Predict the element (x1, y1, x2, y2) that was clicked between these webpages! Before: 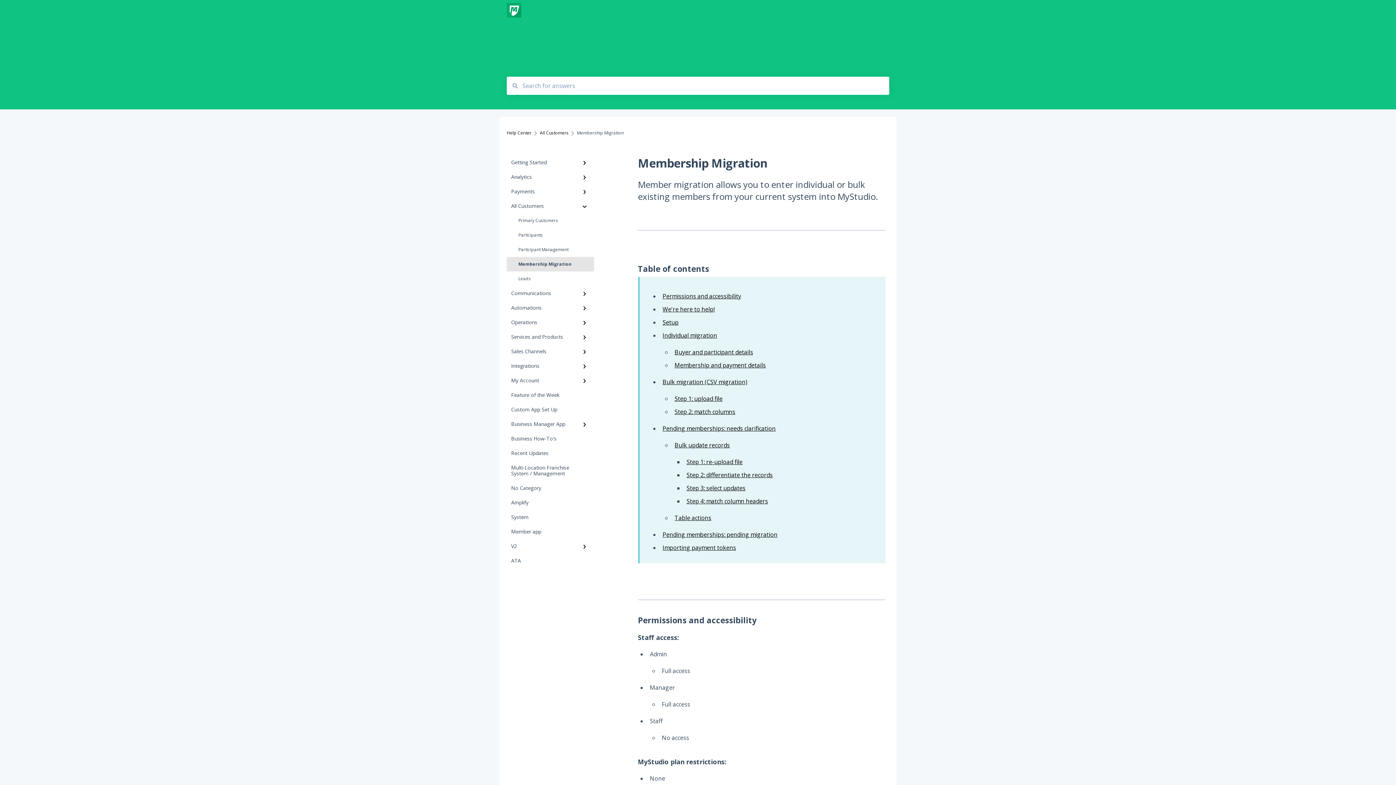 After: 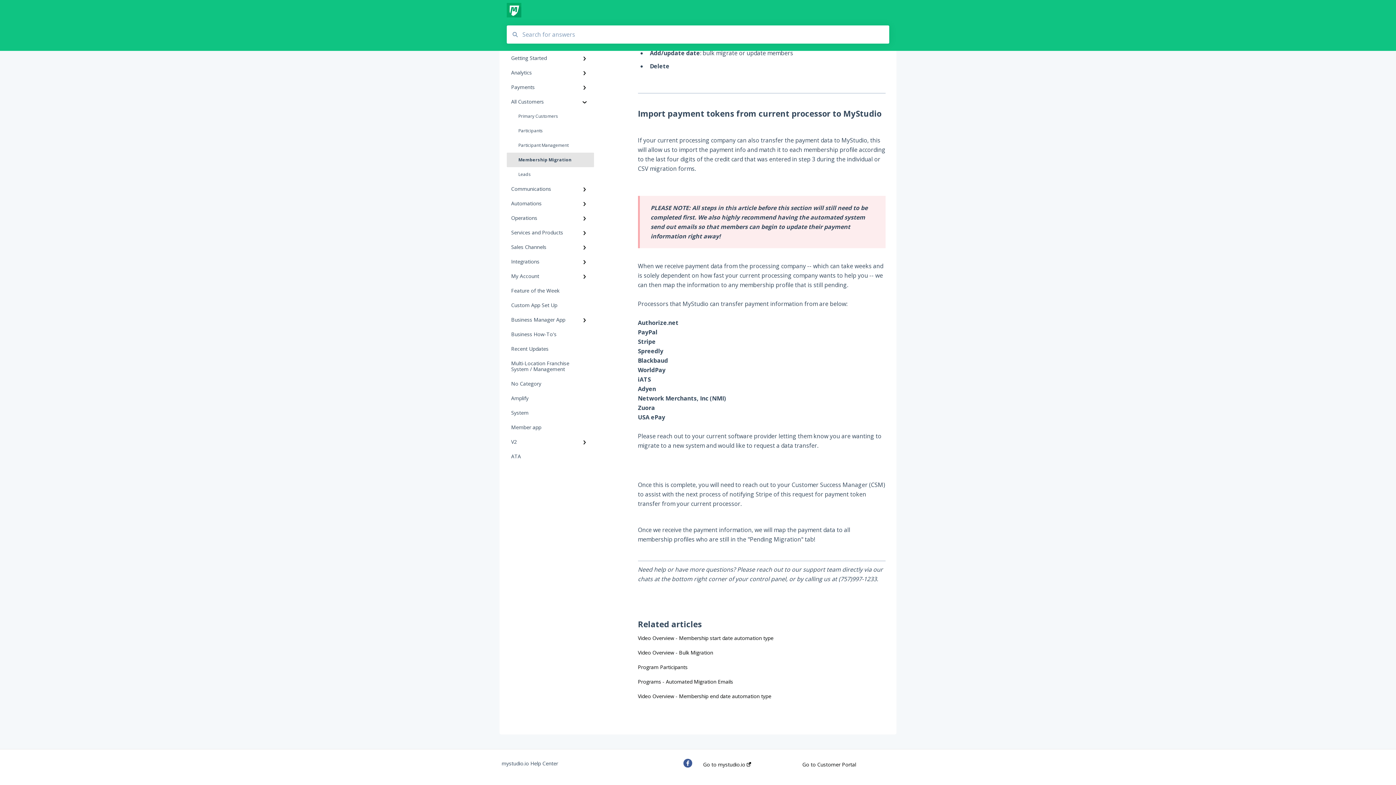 Action: bbox: (662, 544, 736, 552) label: Importing payment tokens